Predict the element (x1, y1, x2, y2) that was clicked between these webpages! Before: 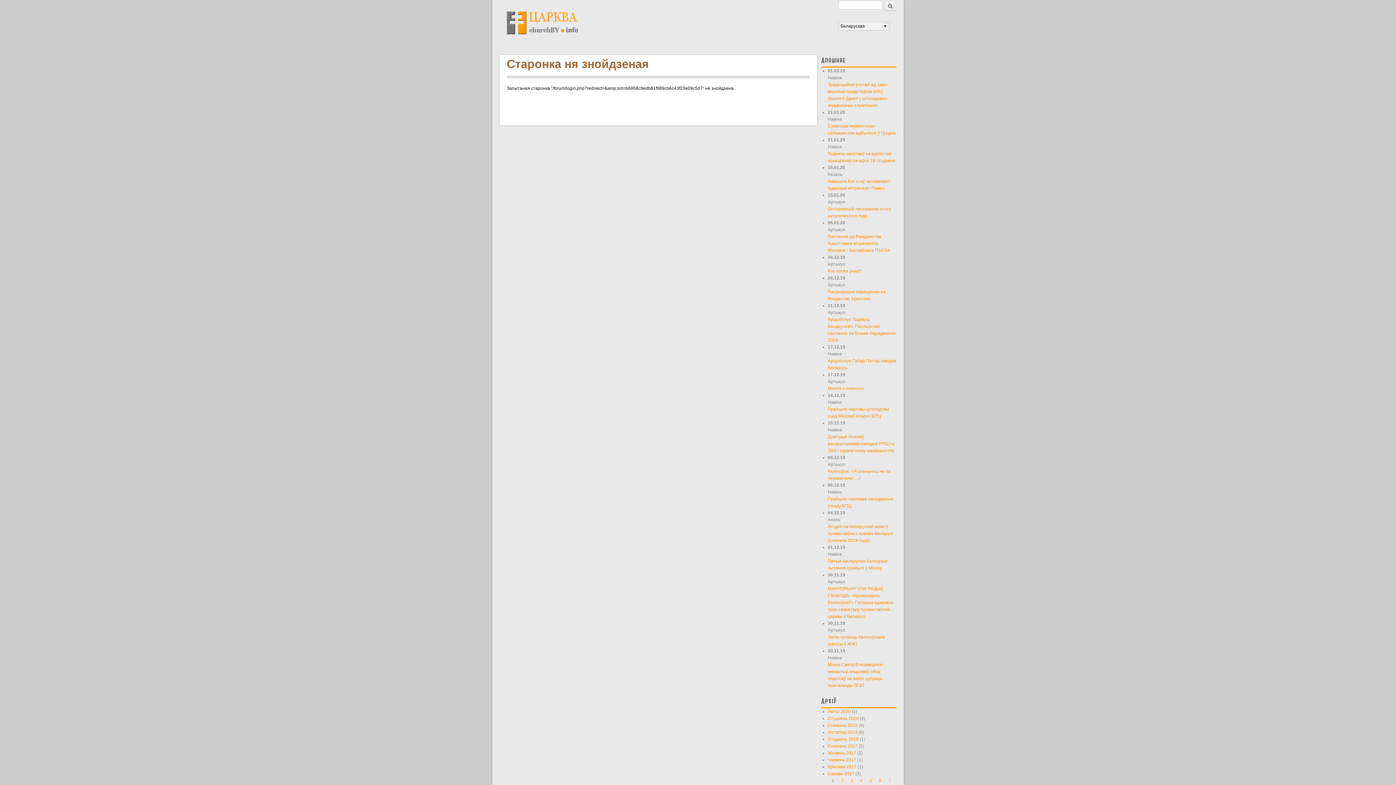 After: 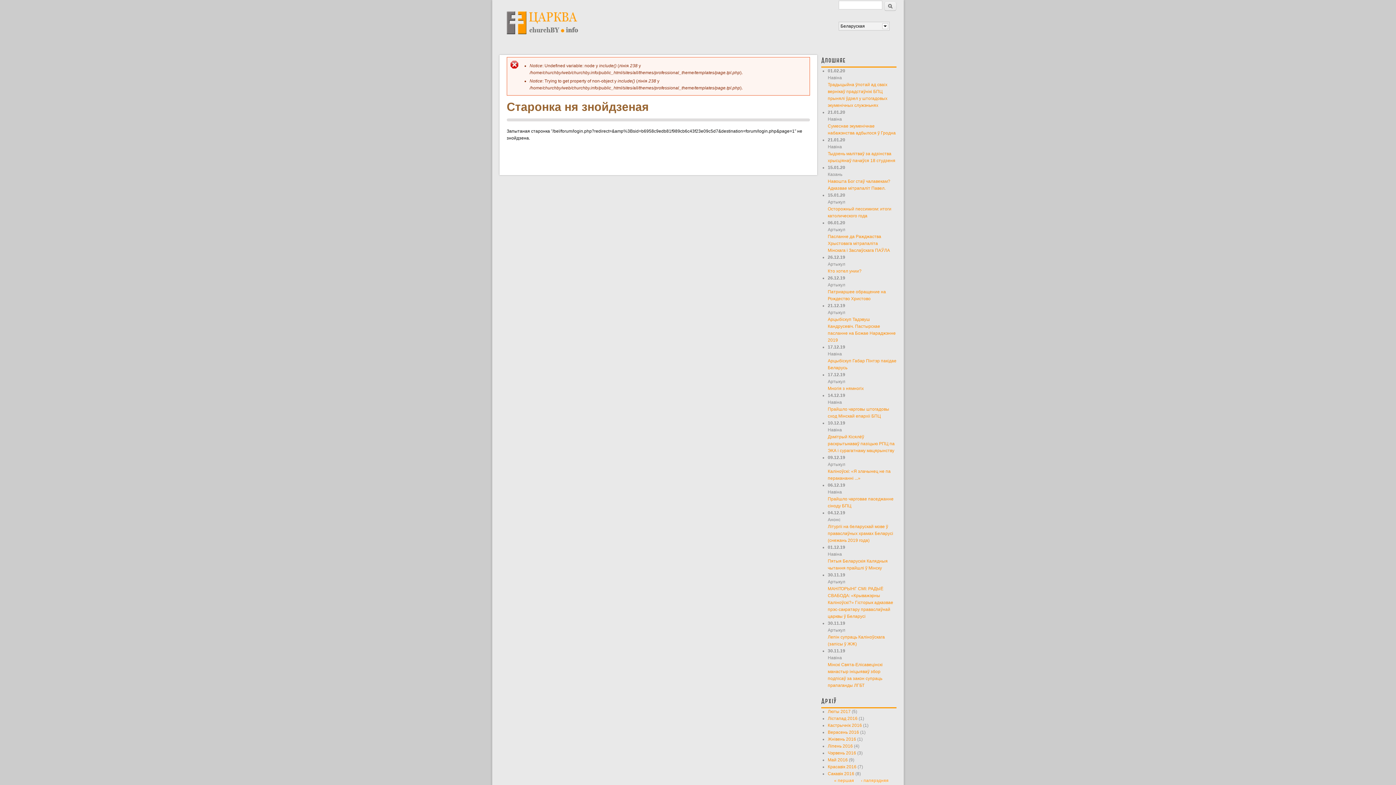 Action: bbox: (841, 778, 844, 783) label: 2